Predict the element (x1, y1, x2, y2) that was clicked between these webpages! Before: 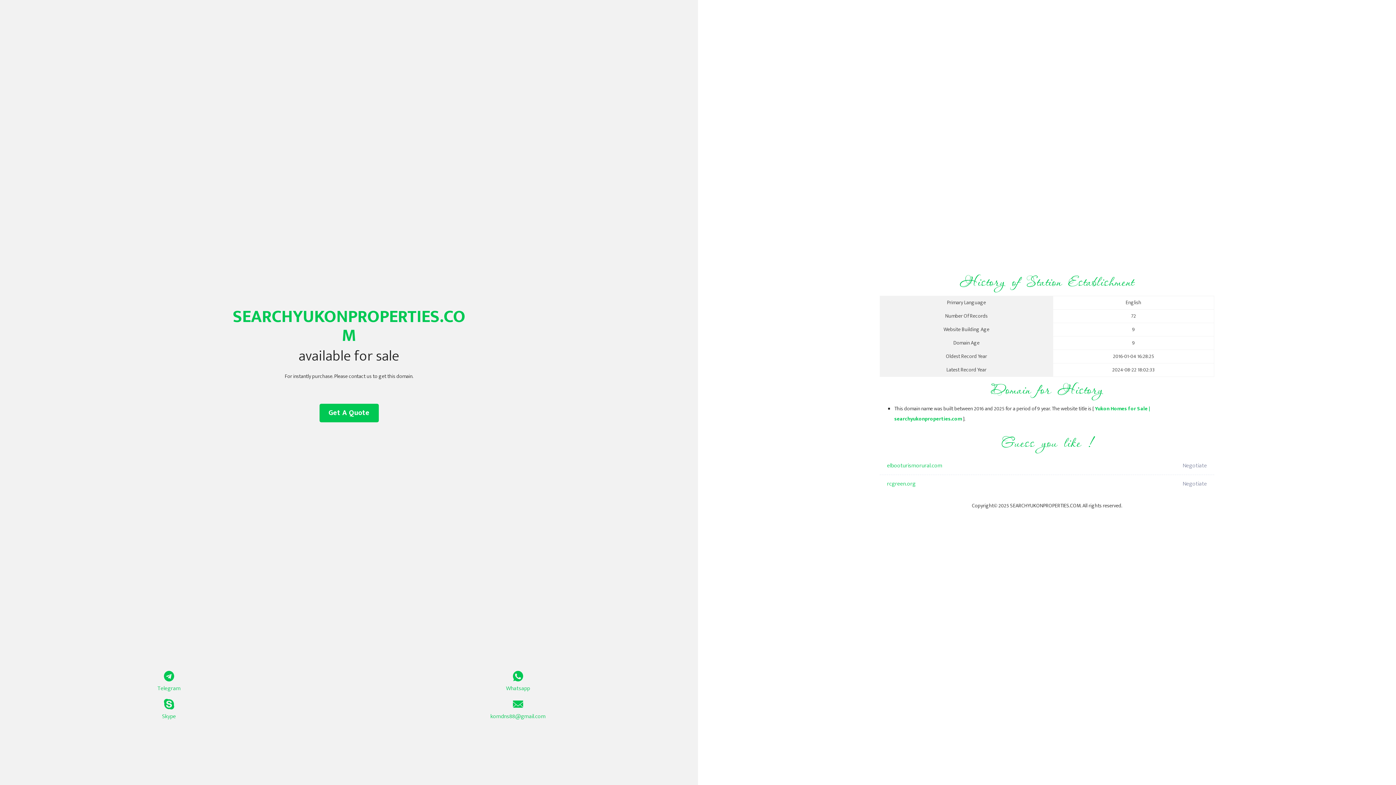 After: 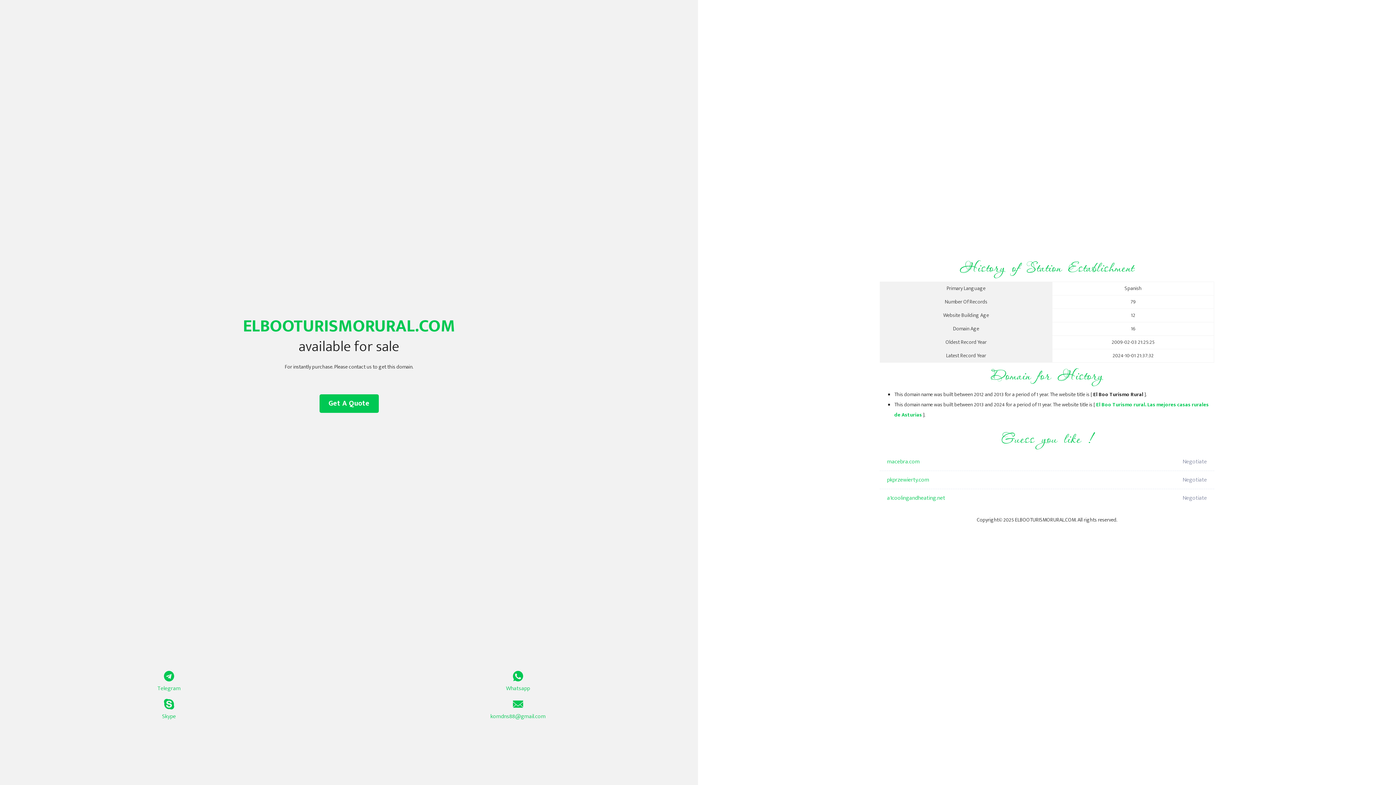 Action: bbox: (887, 457, 1098, 475) label: elbooturismorural.com